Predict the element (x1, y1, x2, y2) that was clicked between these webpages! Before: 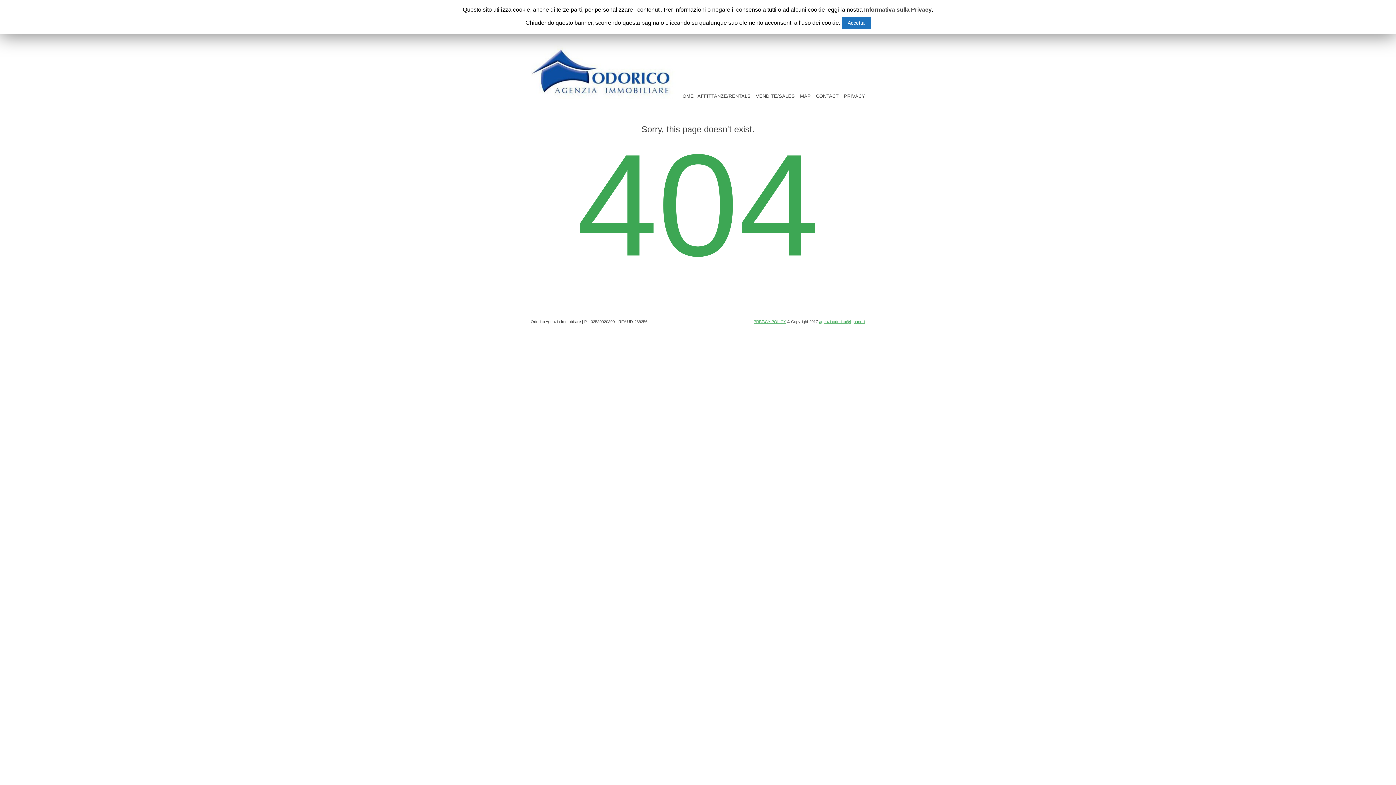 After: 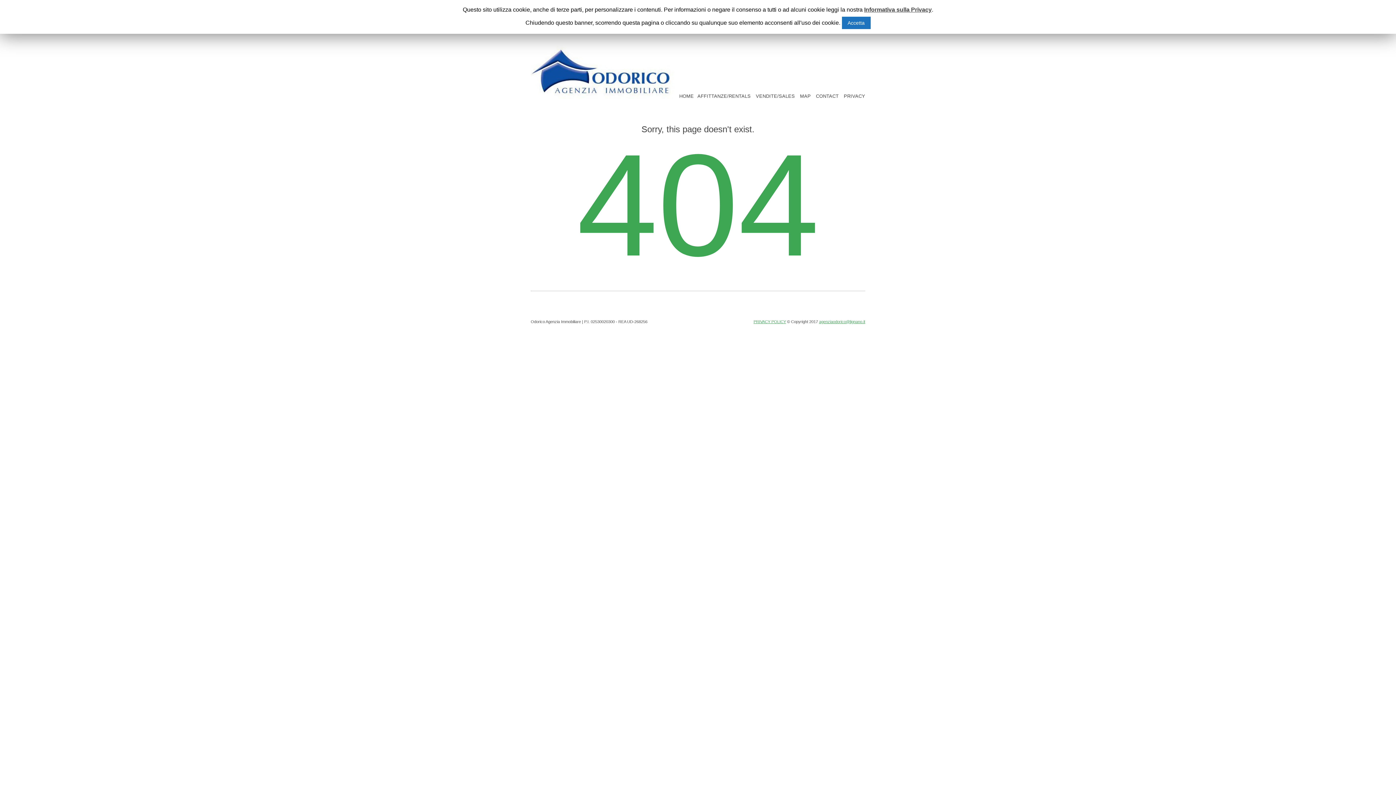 Action: label: Informativa sulla Privacy bbox: (864, 4, 932, 14)